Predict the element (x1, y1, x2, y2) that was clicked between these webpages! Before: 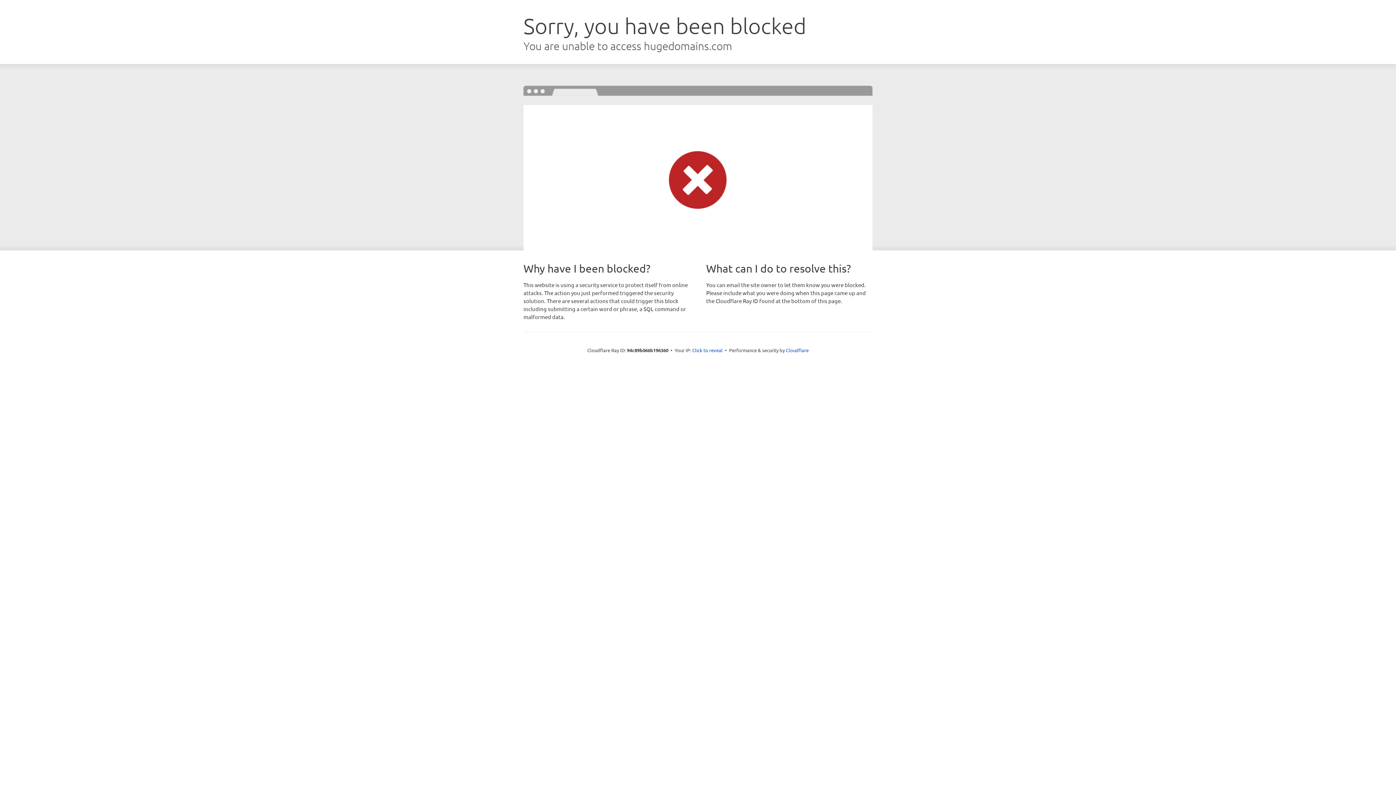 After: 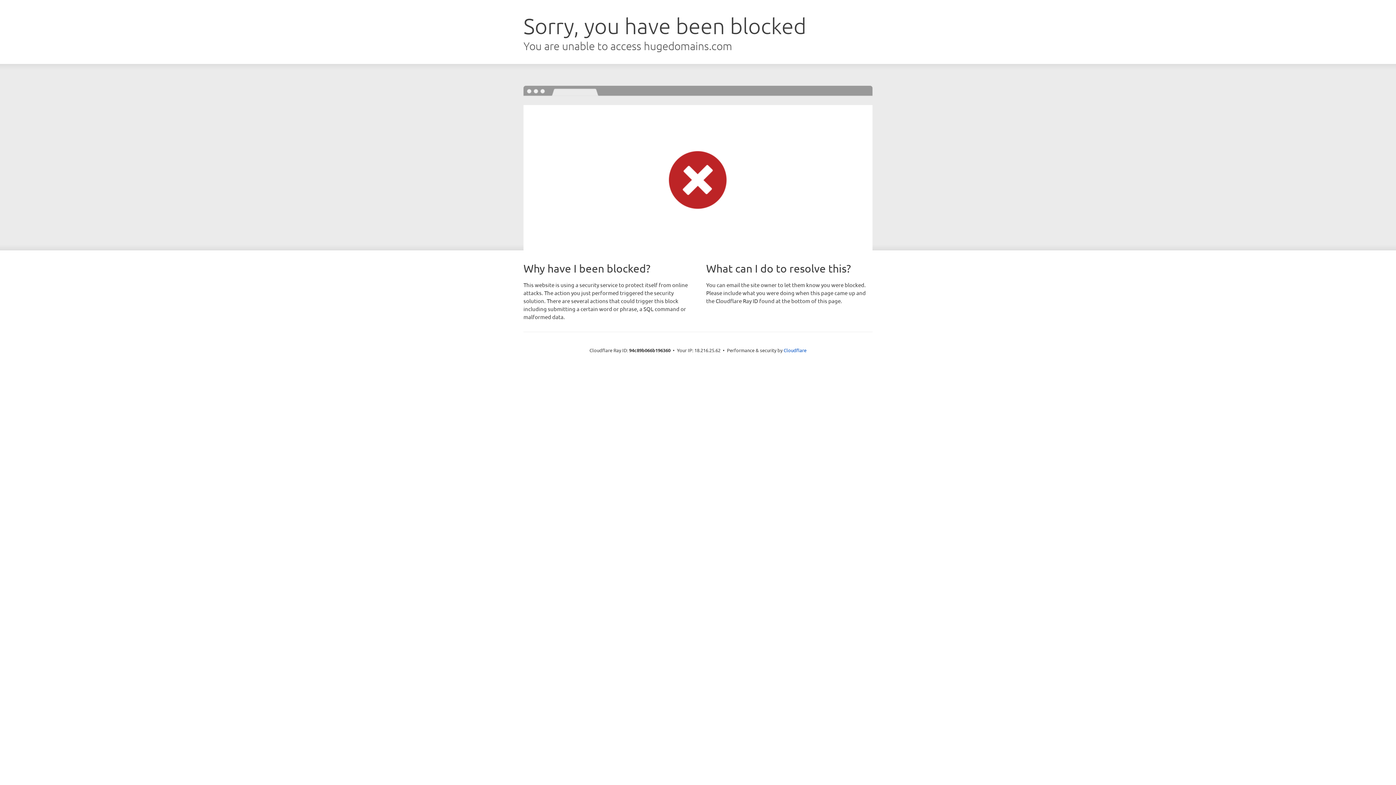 Action: bbox: (692, 346, 722, 353) label: Click to reveal